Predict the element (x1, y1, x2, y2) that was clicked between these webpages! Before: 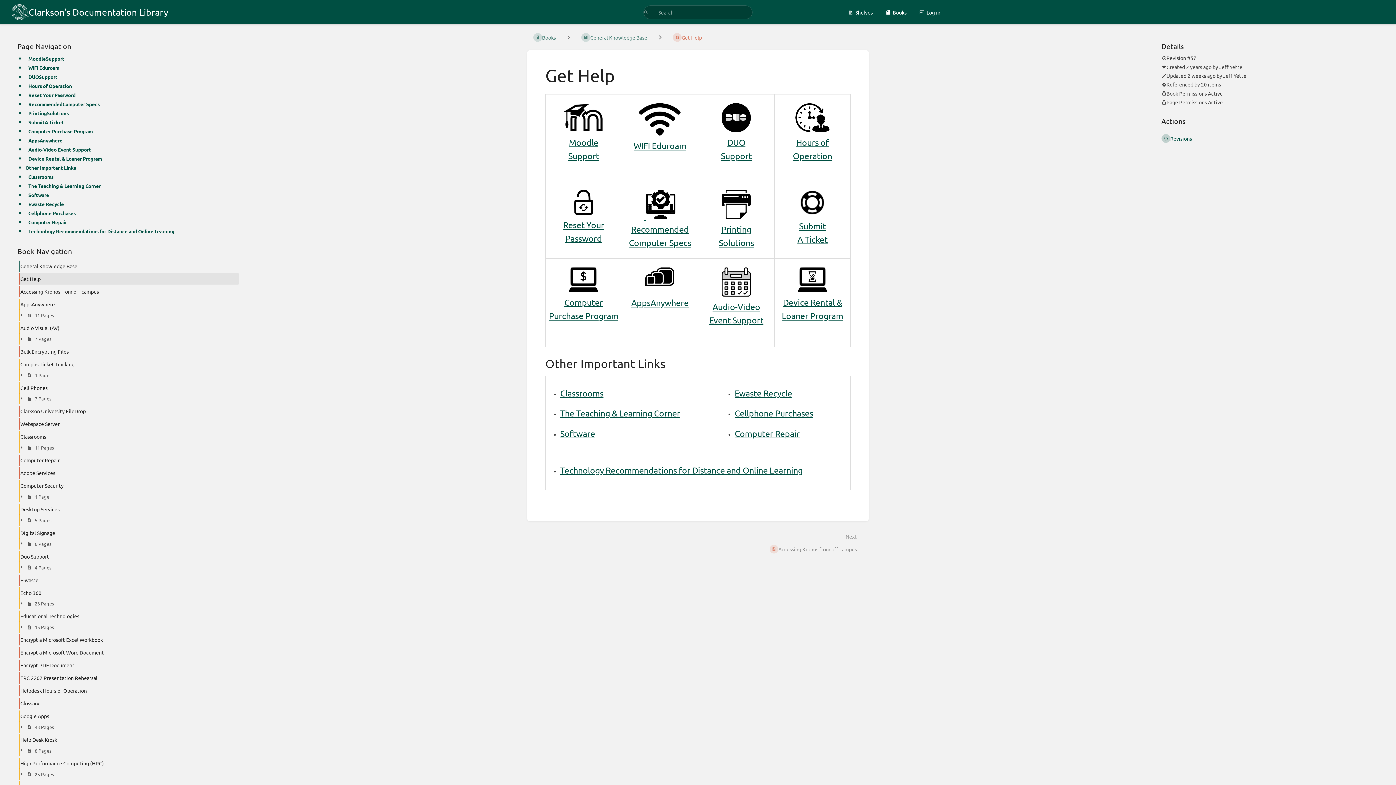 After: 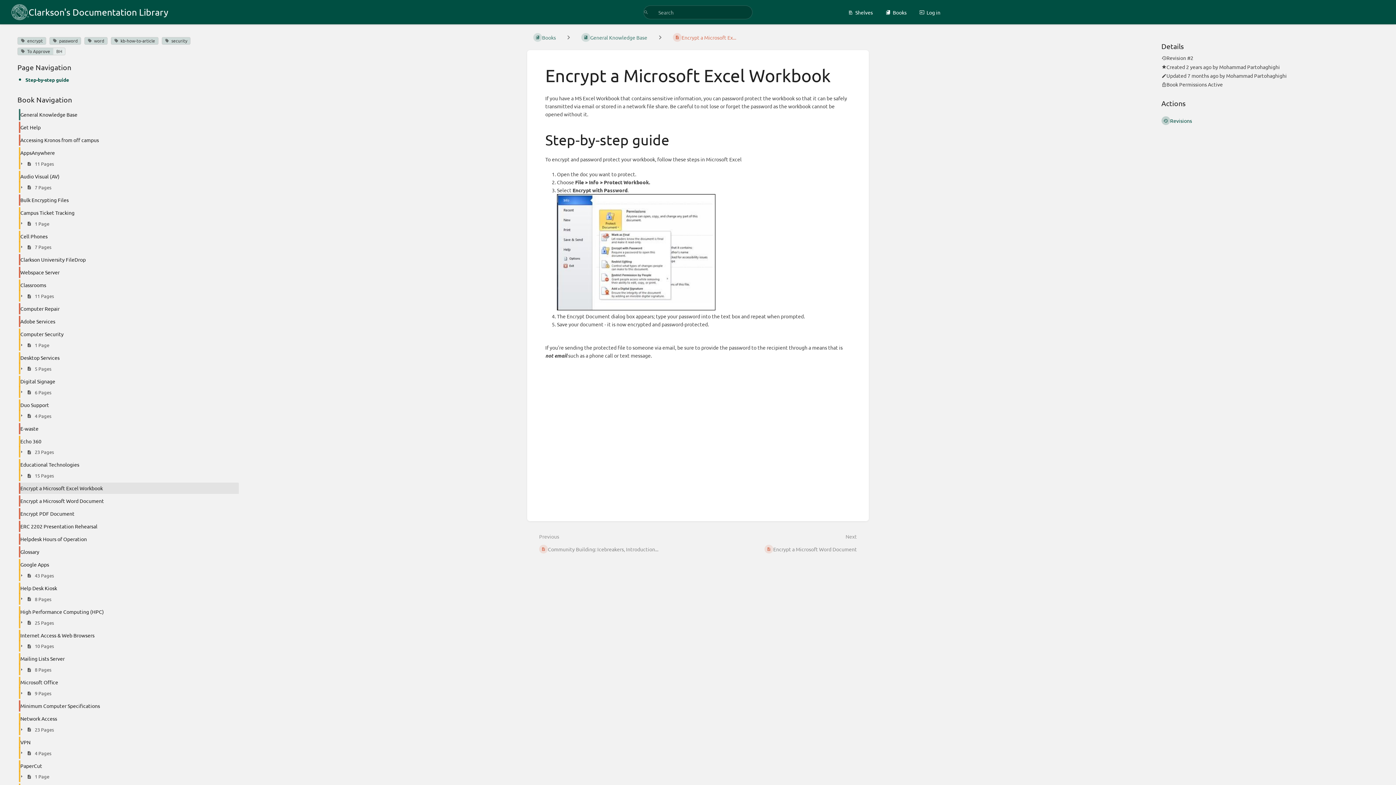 Action: label: Encrypt a Microsoft Excel Workbook bbox: (13, 633, 239, 646)